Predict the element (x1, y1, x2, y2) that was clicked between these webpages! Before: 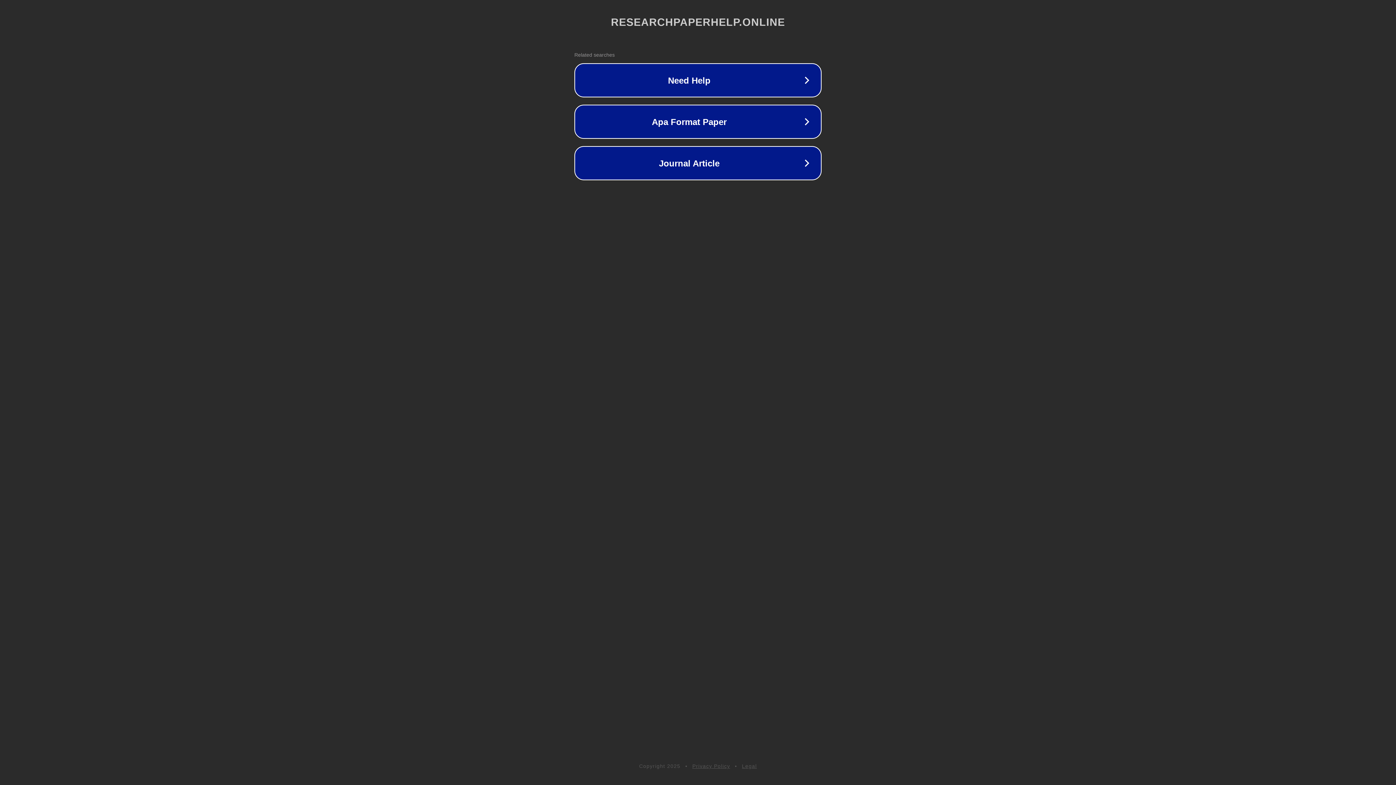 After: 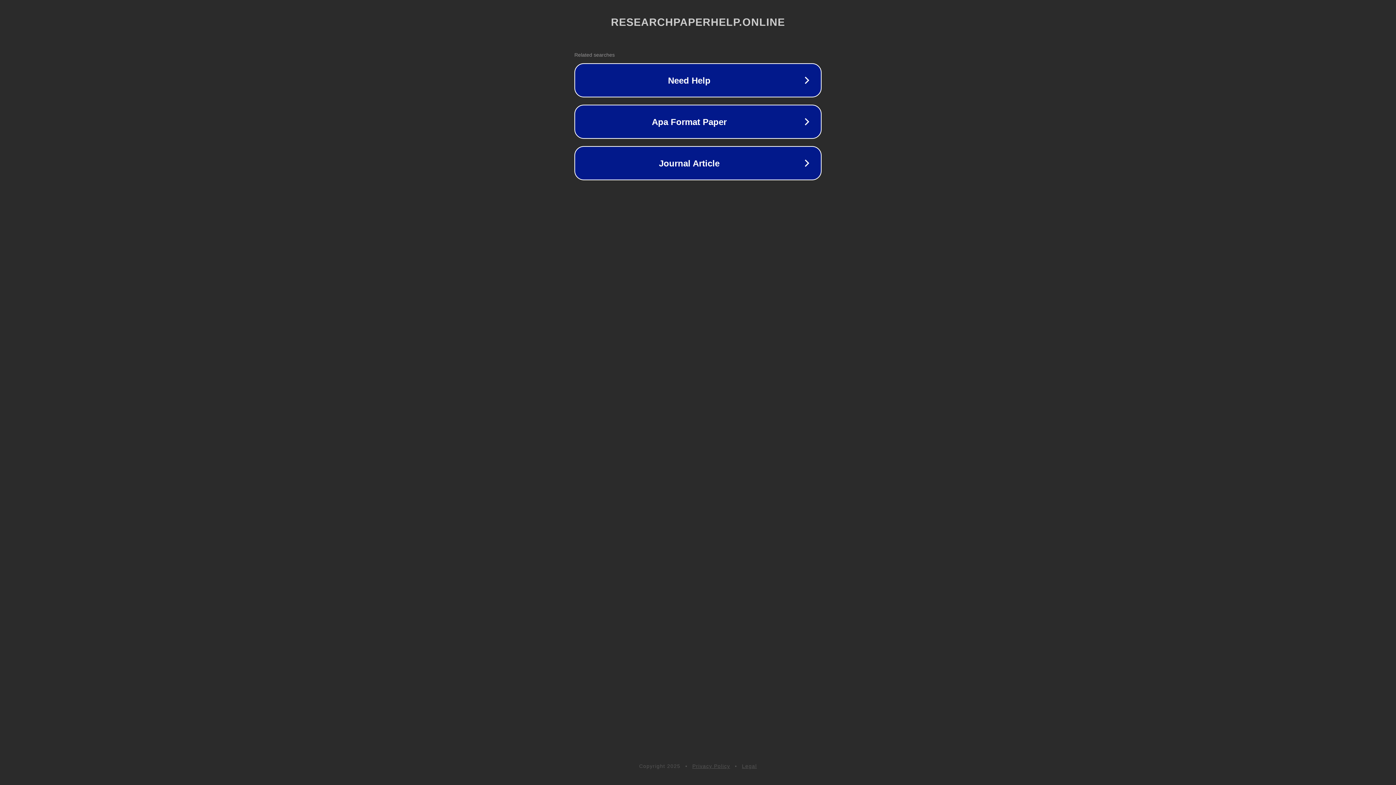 Action: bbox: (692, 763, 730, 769) label: Privacy Policy